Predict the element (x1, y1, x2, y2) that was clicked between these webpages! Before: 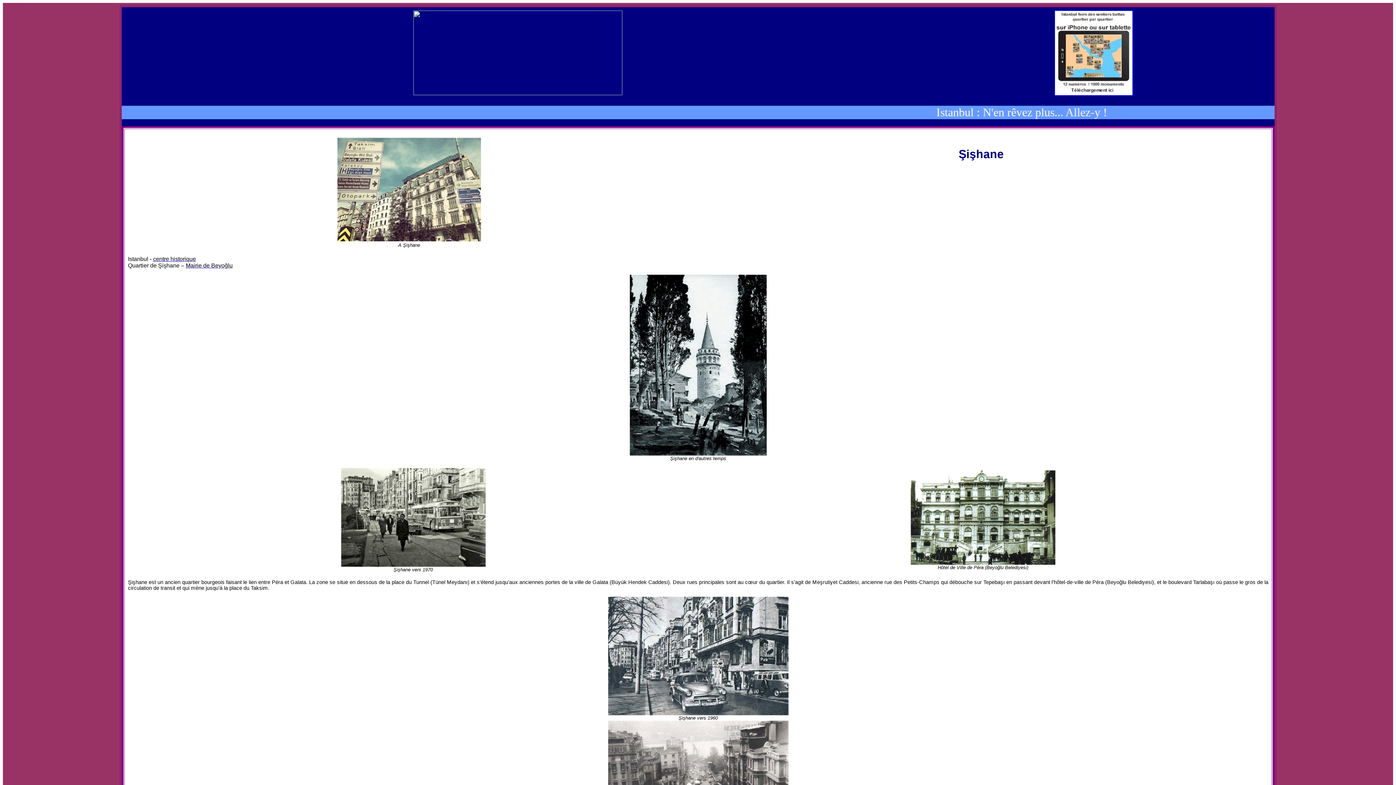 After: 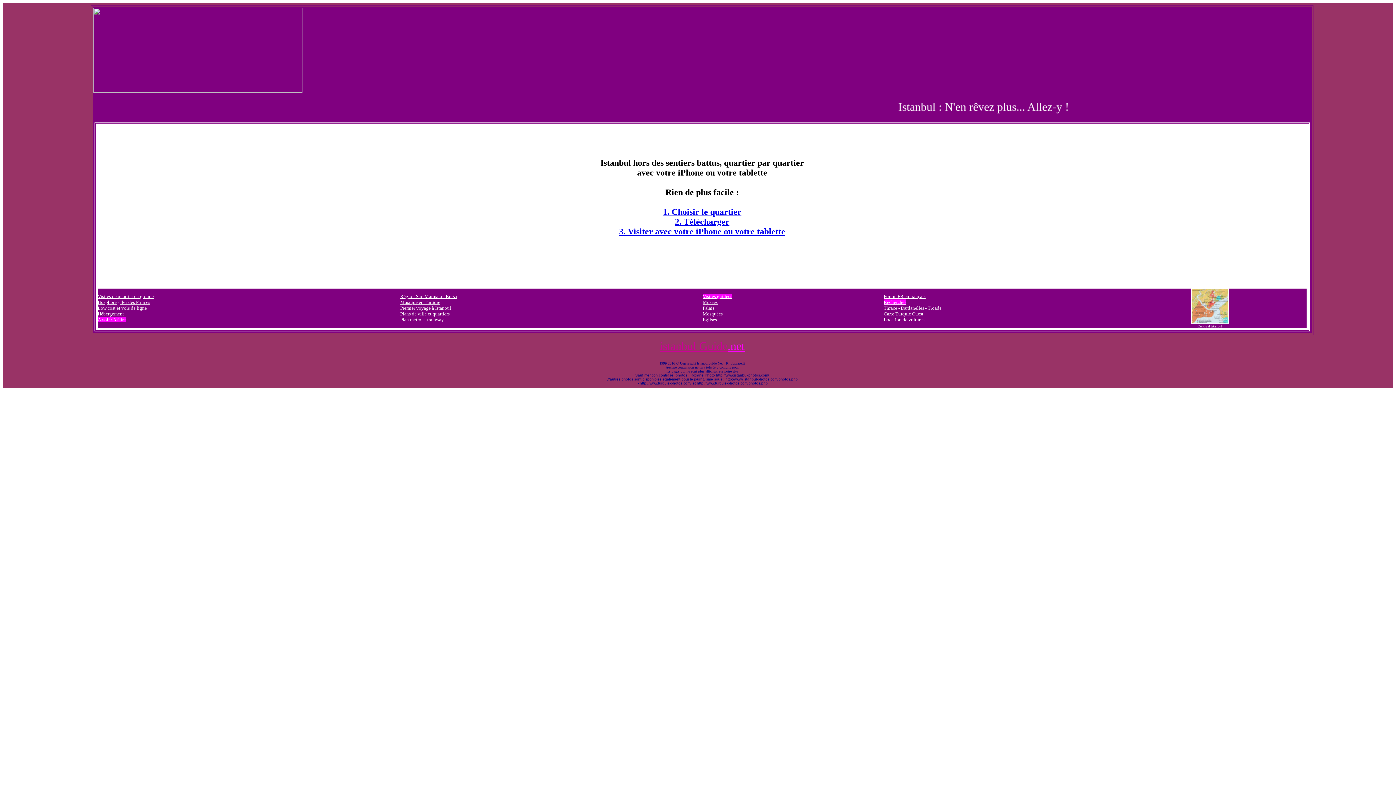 Action: bbox: (1054, 86, 1133, 98)